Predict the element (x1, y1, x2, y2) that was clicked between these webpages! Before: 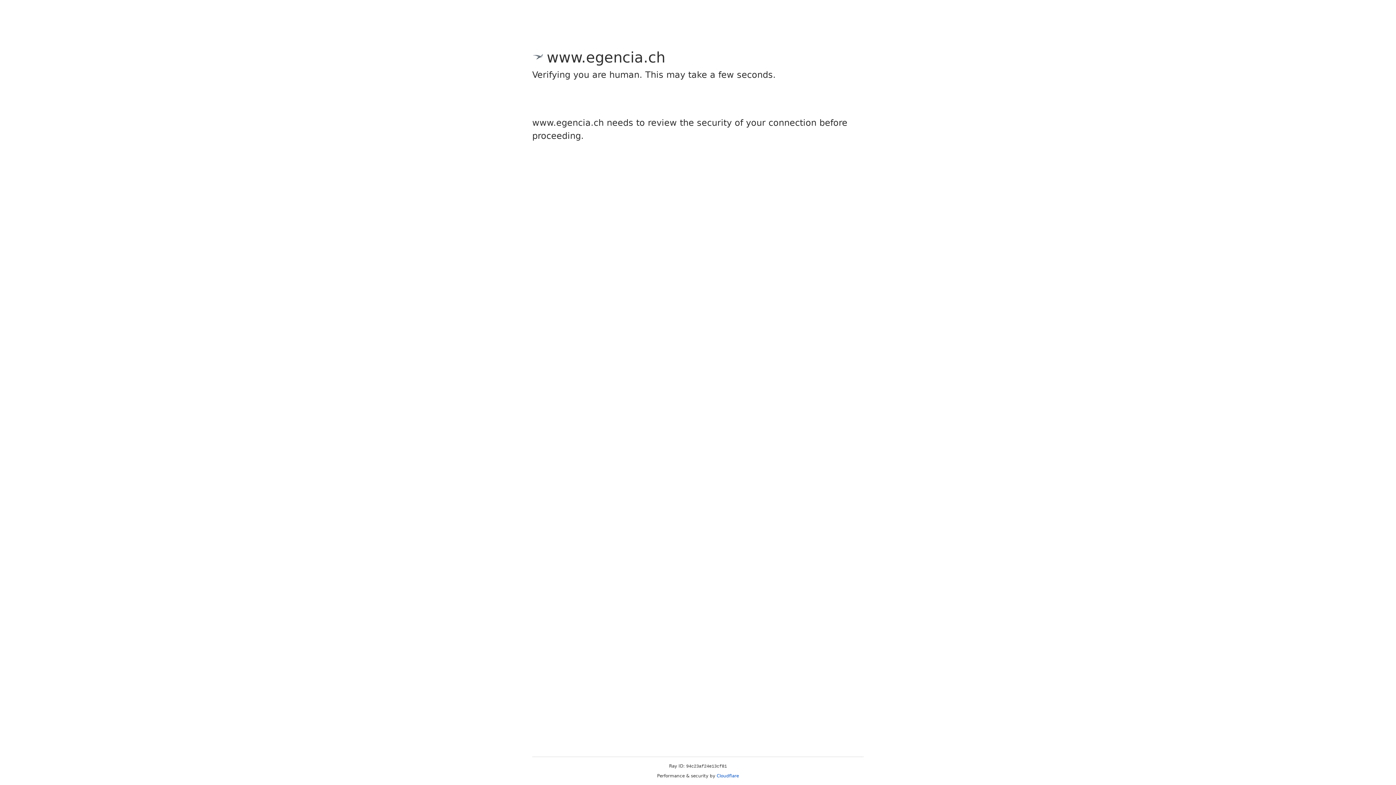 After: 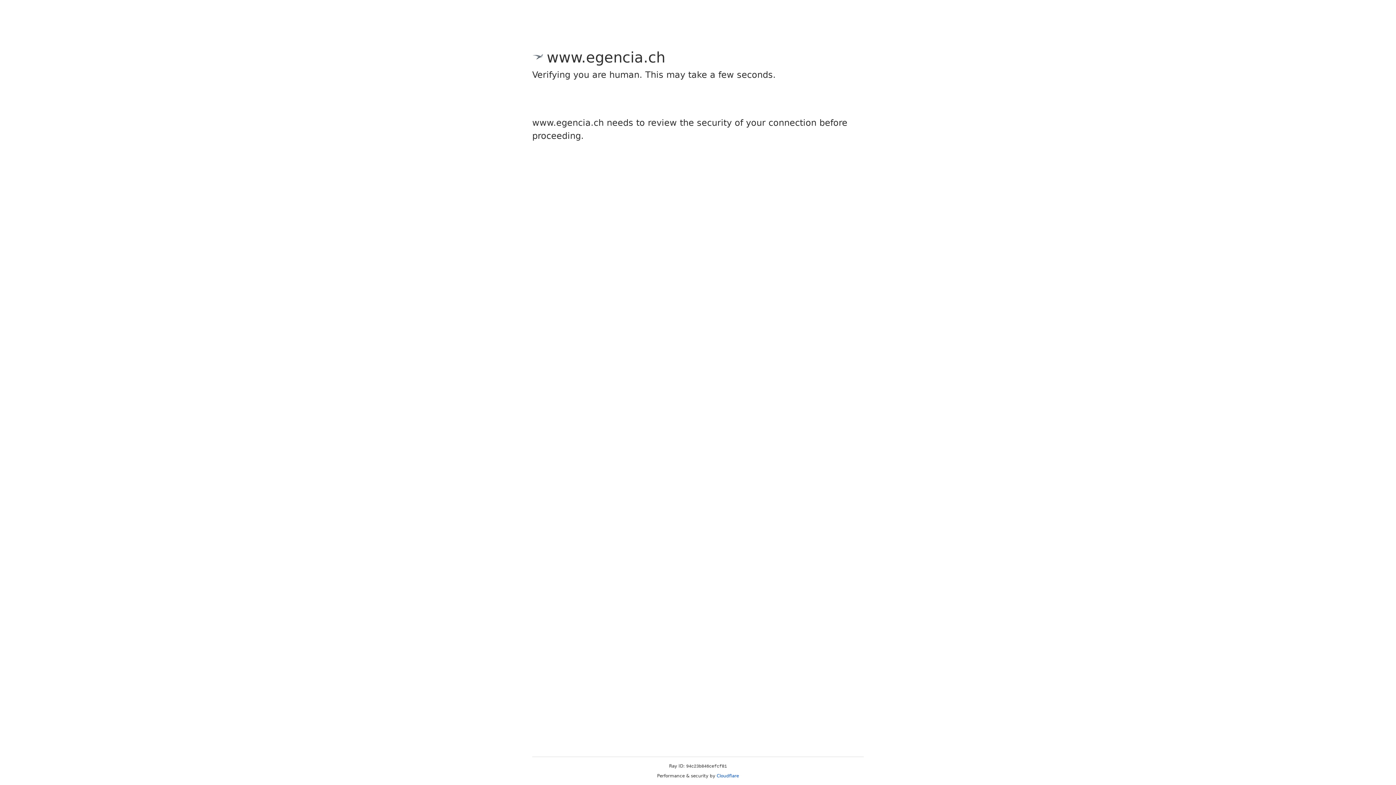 Action: bbox: (716, 773, 739, 778) label: Cloudflare